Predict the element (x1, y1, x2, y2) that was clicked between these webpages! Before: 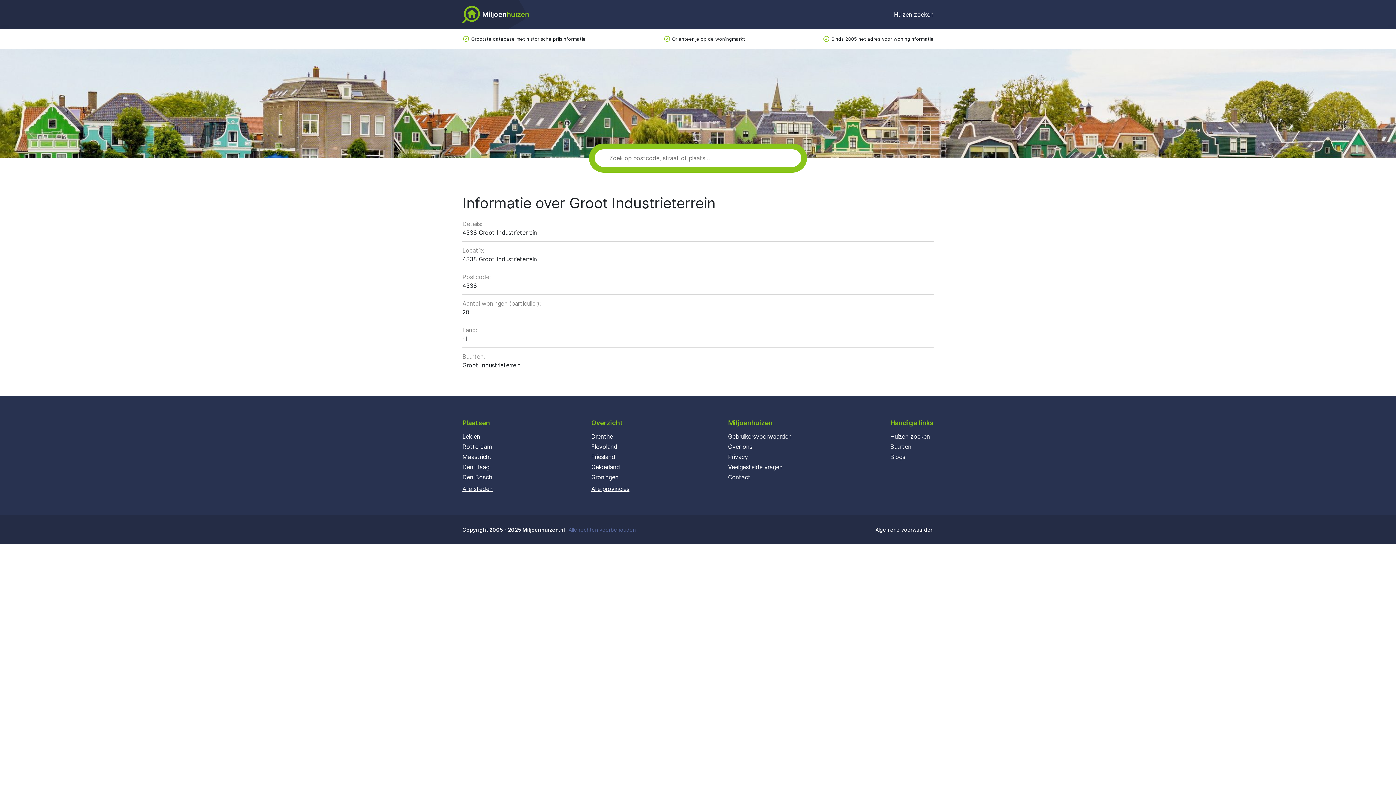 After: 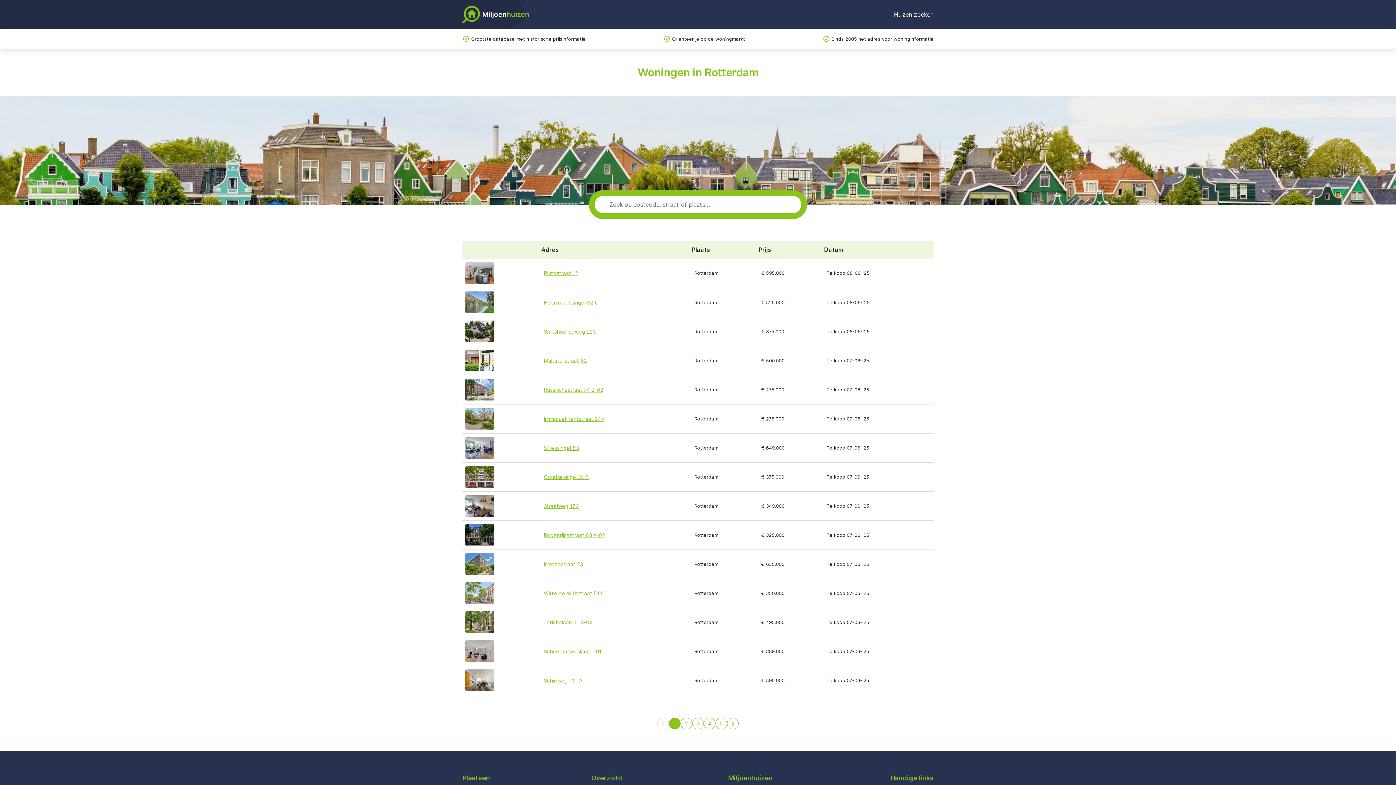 Action: label: Rotterdam bbox: (462, 443, 492, 450)